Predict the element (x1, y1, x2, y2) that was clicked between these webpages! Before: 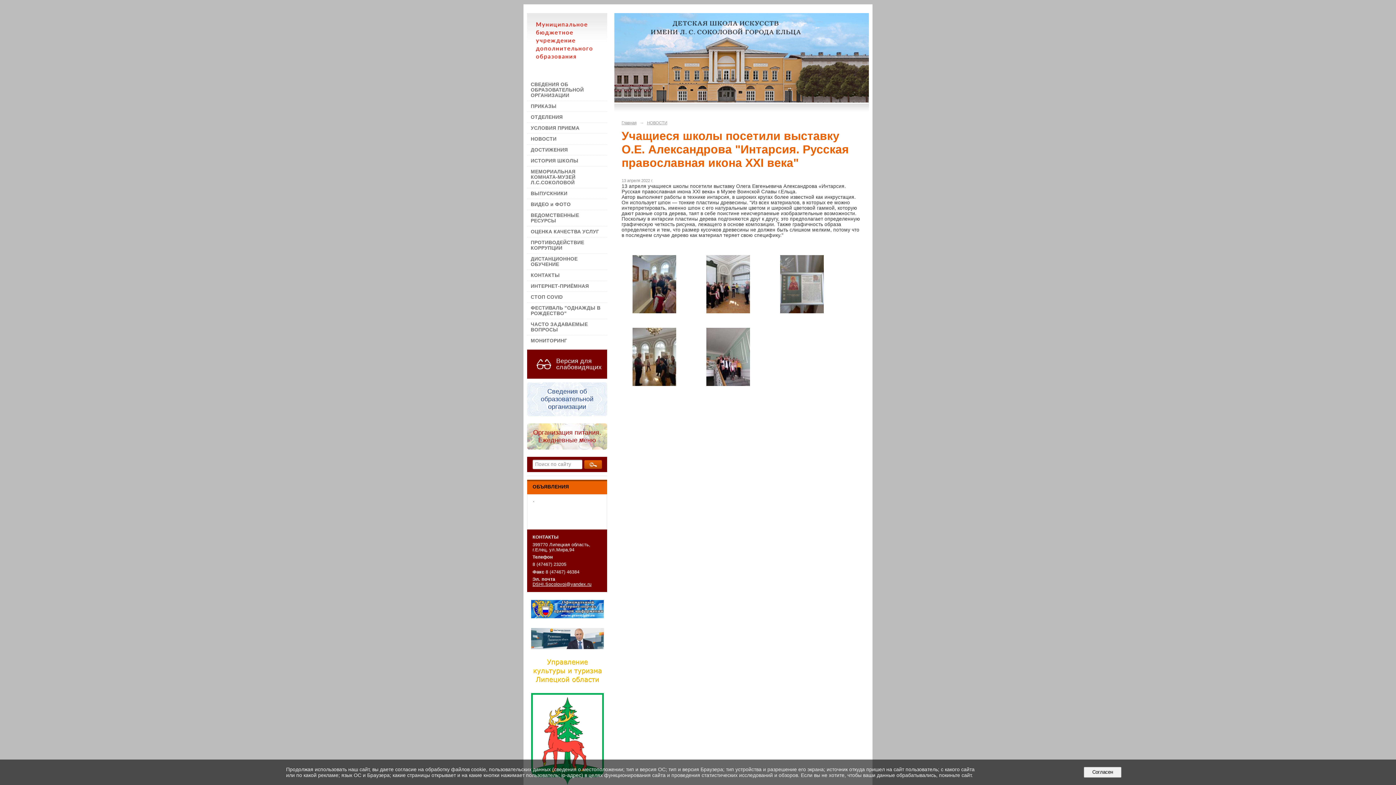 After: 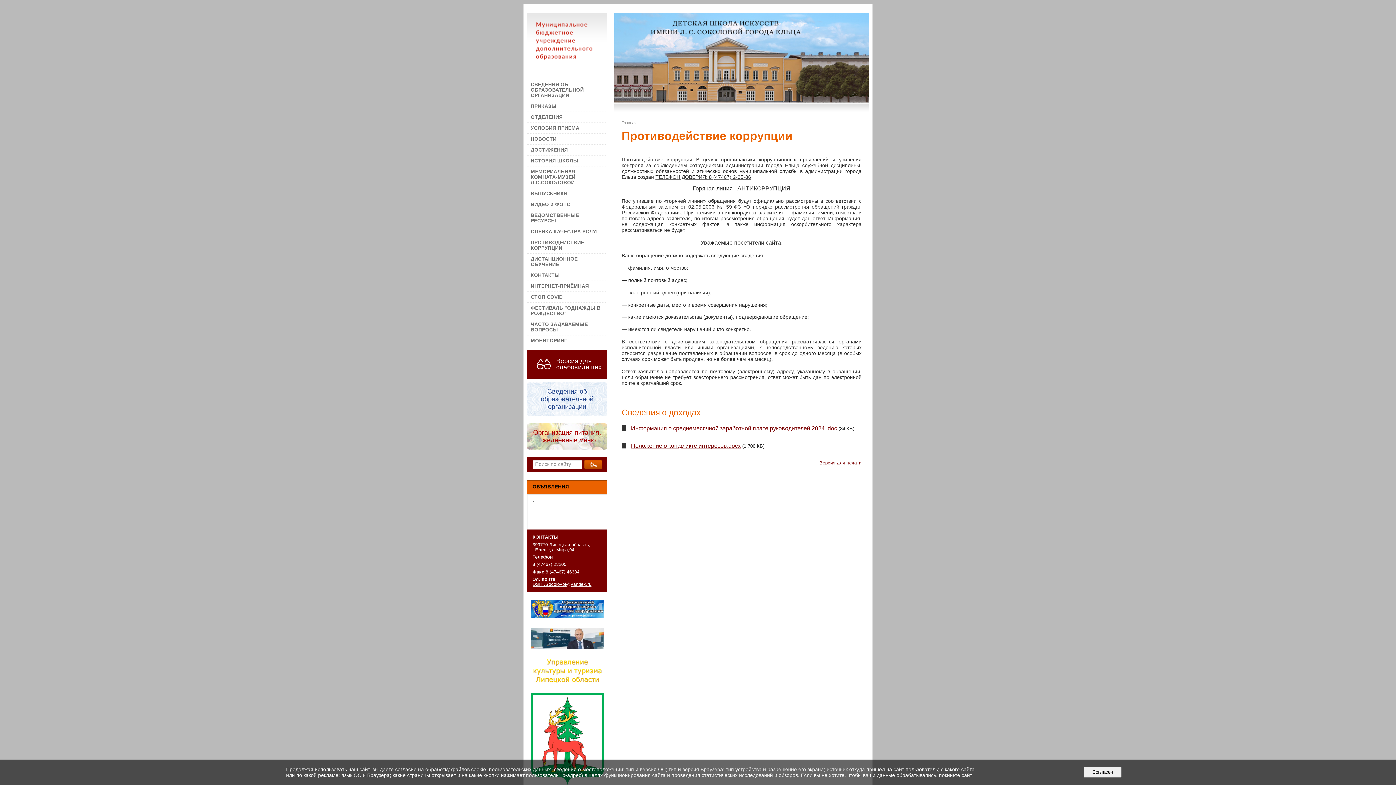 Action: label: ПРОТИВОДЕЙСТВИЕ КОРРУПЦИИ bbox: (527, 237, 607, 253)